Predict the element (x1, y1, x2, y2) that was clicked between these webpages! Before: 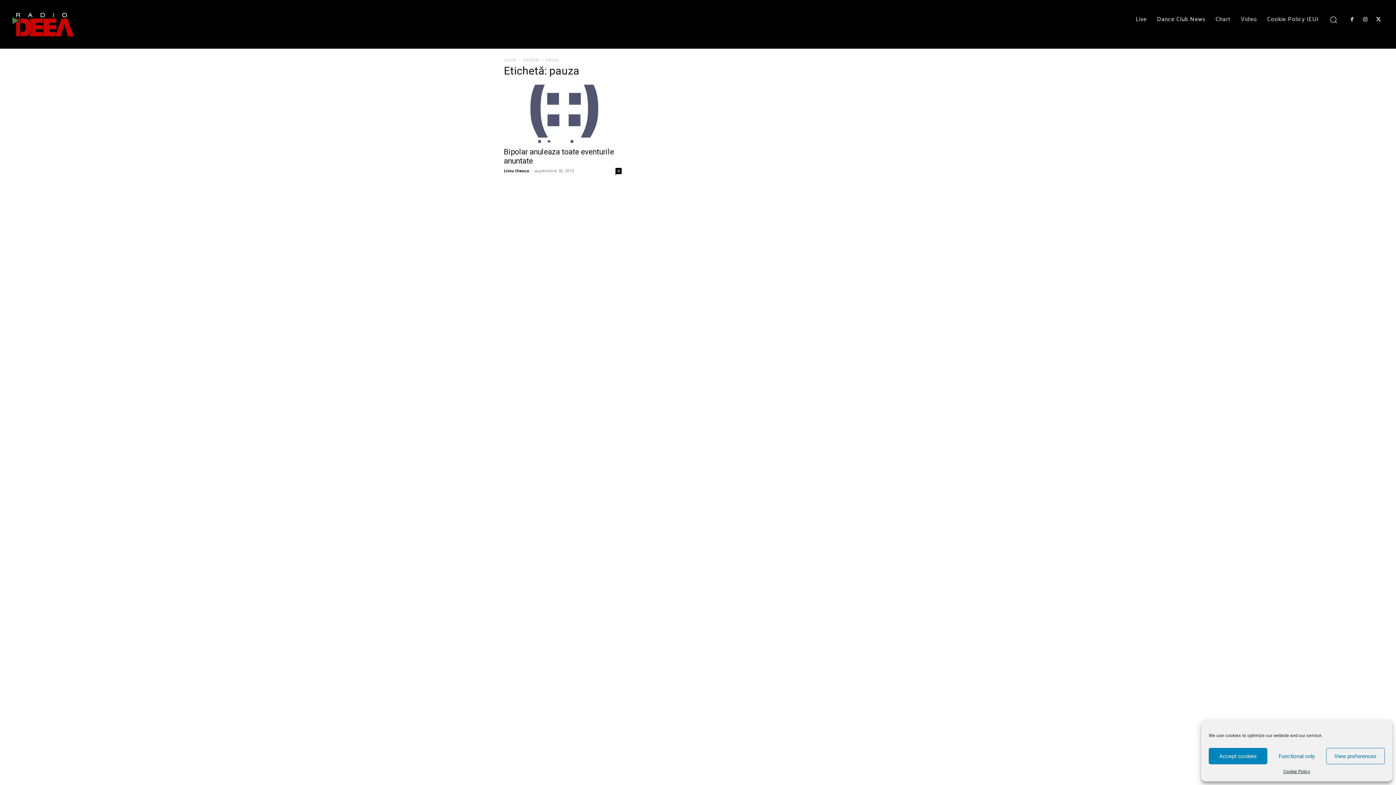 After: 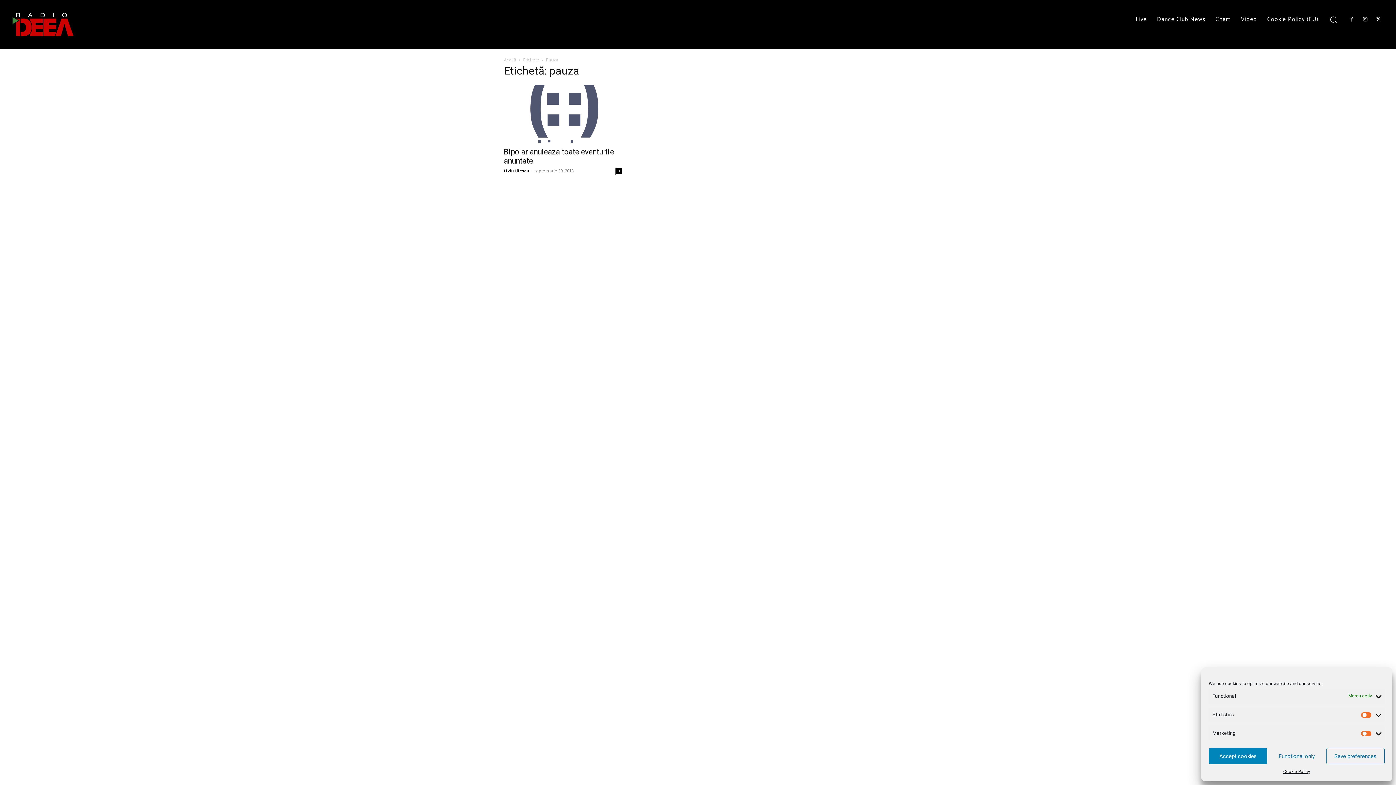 Action: bbox: (1326, 748, 1385, 764) label: View preferences